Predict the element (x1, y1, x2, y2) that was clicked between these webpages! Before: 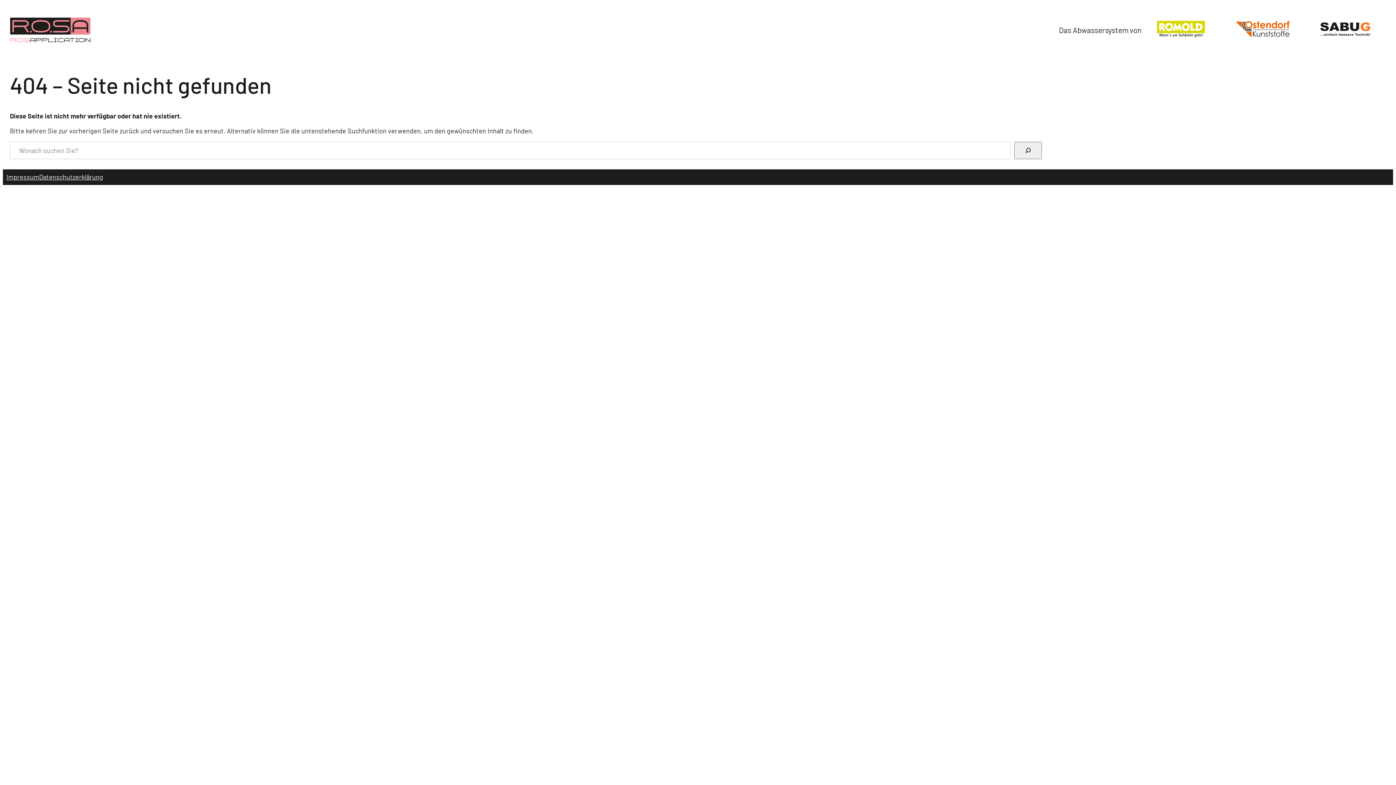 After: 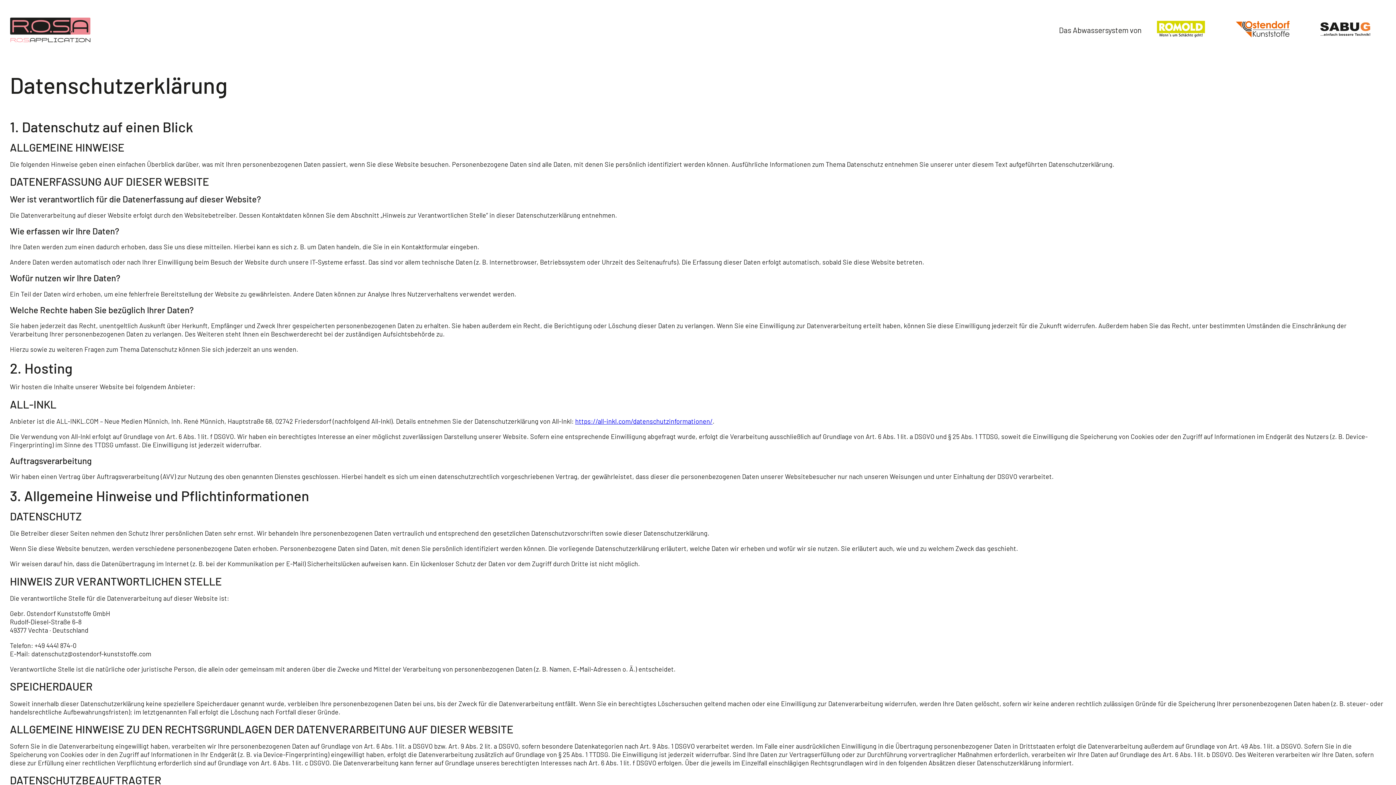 Action: bbox: (39, 173, 103, 181) label: Datenschutzerklärung